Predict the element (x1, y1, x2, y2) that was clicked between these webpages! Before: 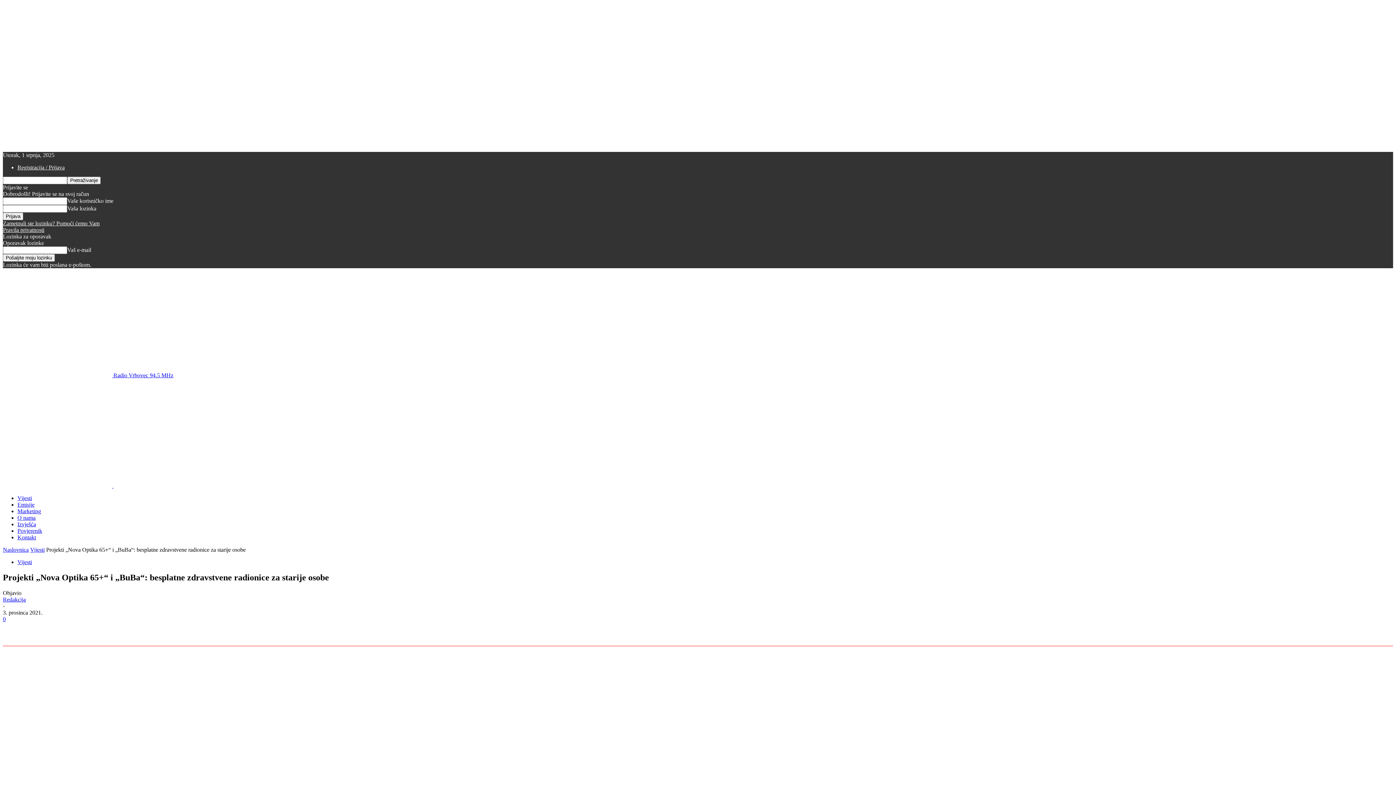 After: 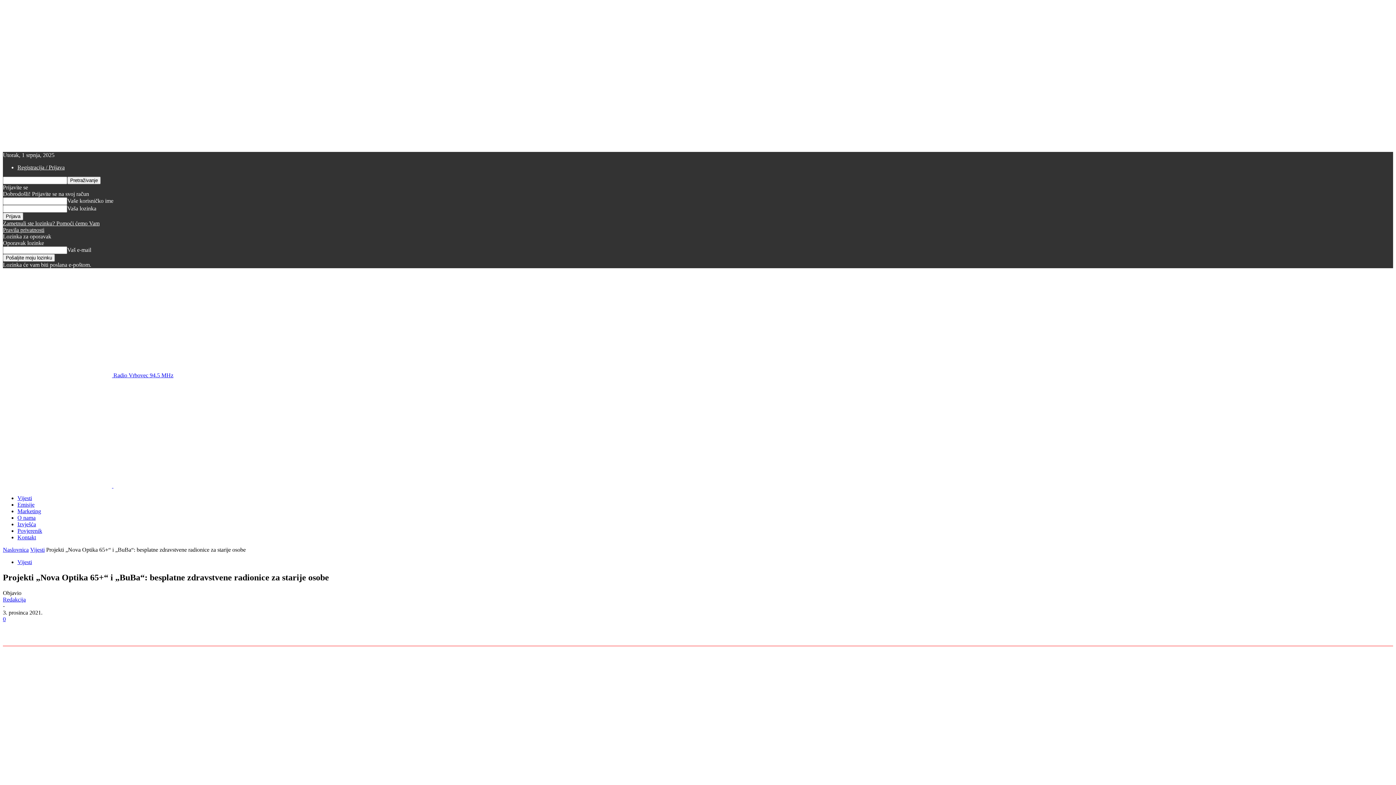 Action: bbox: (111, 623, 135, 637)